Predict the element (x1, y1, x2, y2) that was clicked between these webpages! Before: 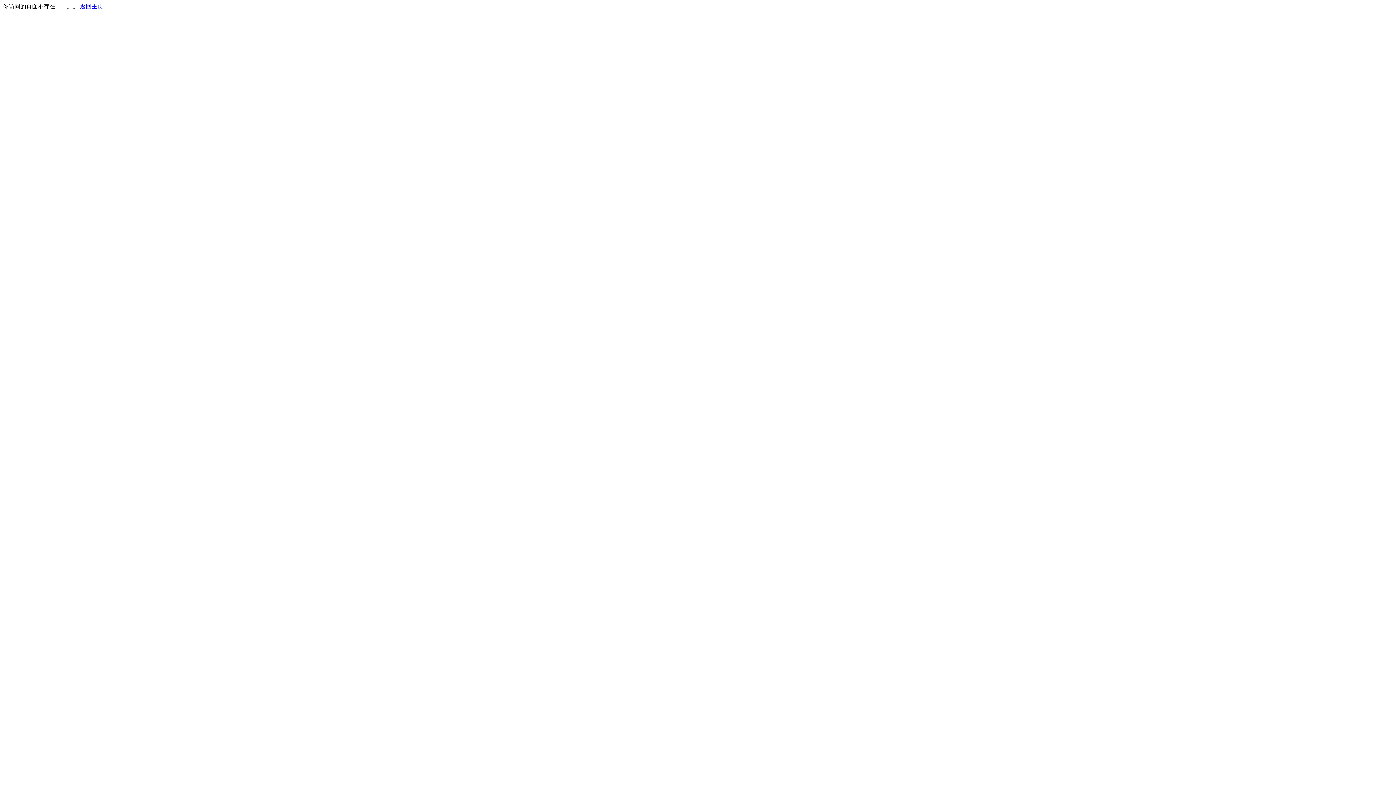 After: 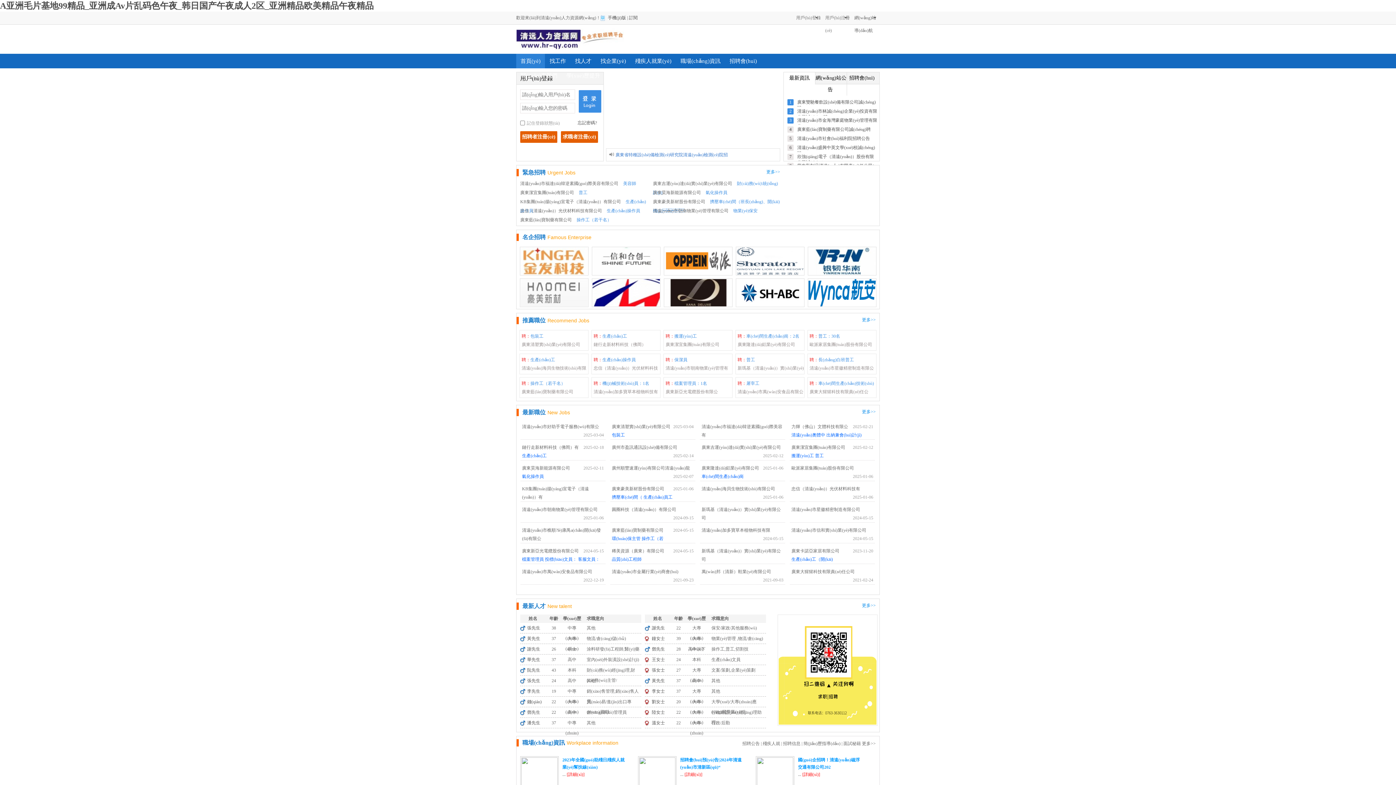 Action: bbox: (80, 3, 103, 9) label: 返回主页